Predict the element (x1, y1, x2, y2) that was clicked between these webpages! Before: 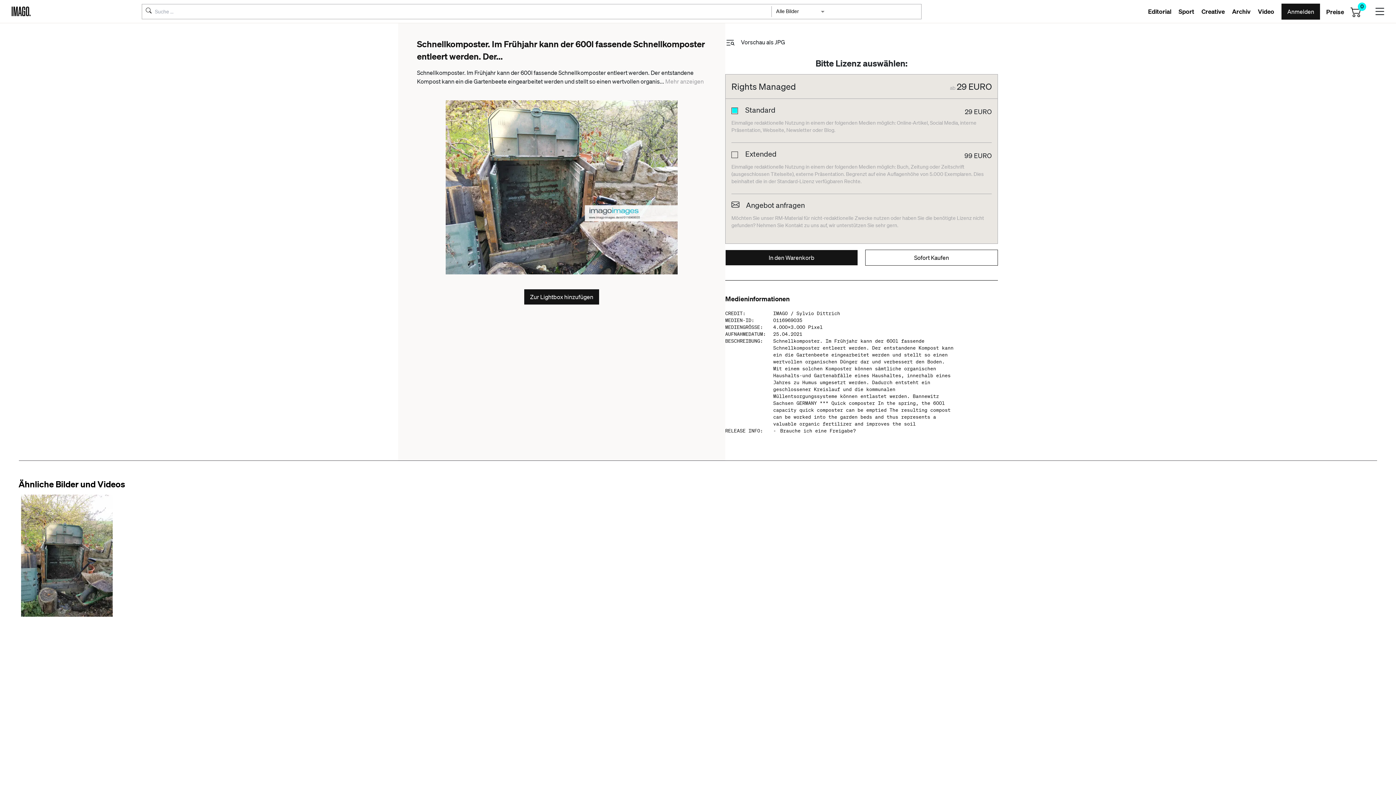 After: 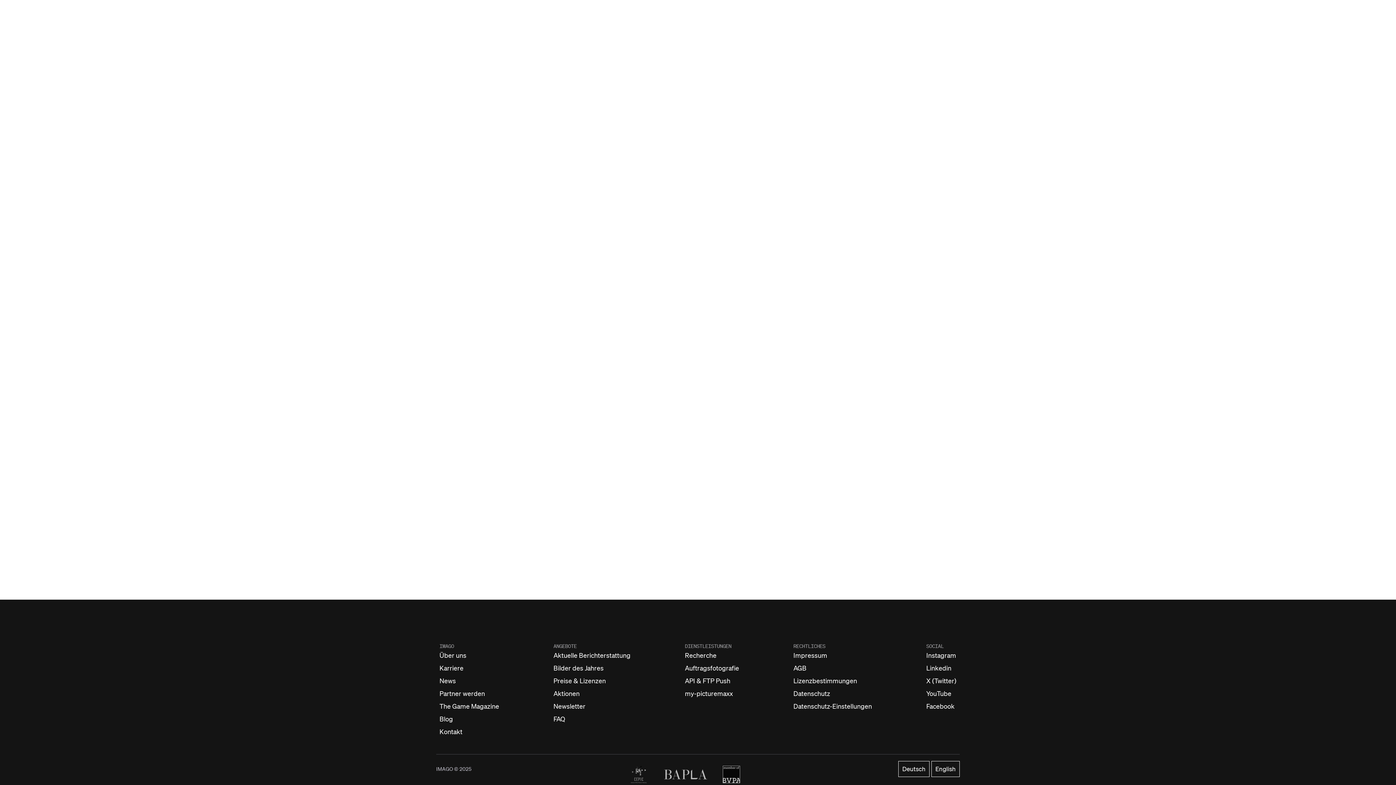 Action: bbox: (926, 602, 956, 610) label: X (Twitter)